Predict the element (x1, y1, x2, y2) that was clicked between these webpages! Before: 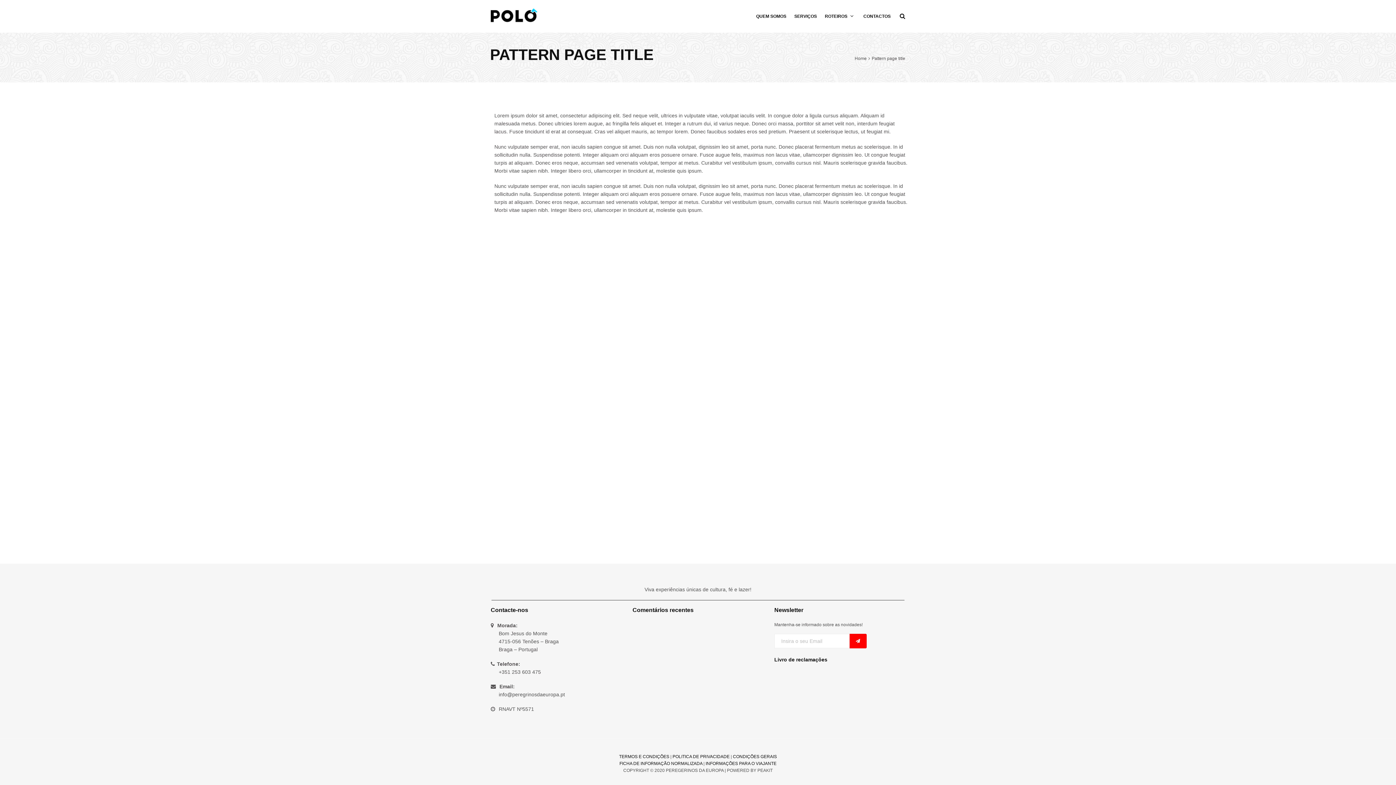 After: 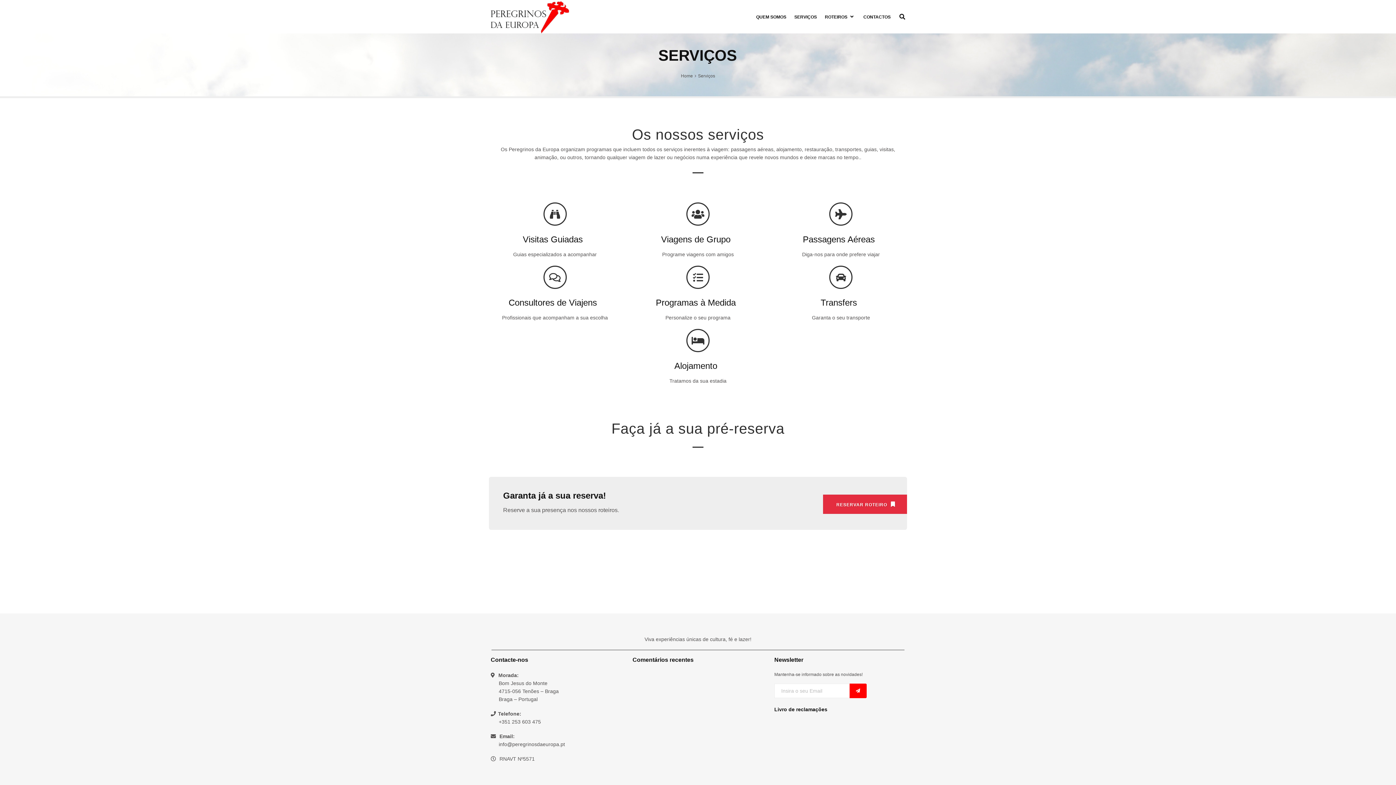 Action: label: SERVIÇOS bbox: (790, 0, 820, 32)